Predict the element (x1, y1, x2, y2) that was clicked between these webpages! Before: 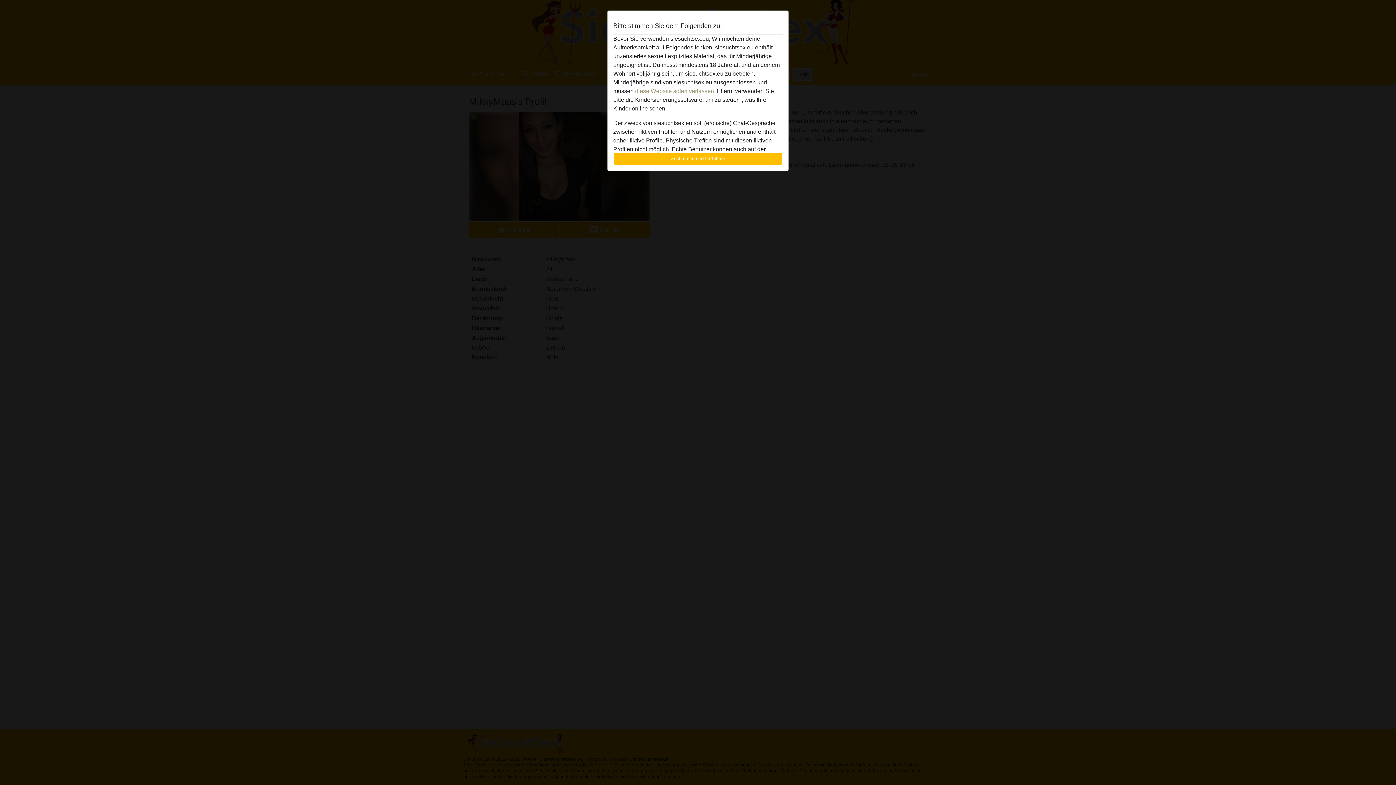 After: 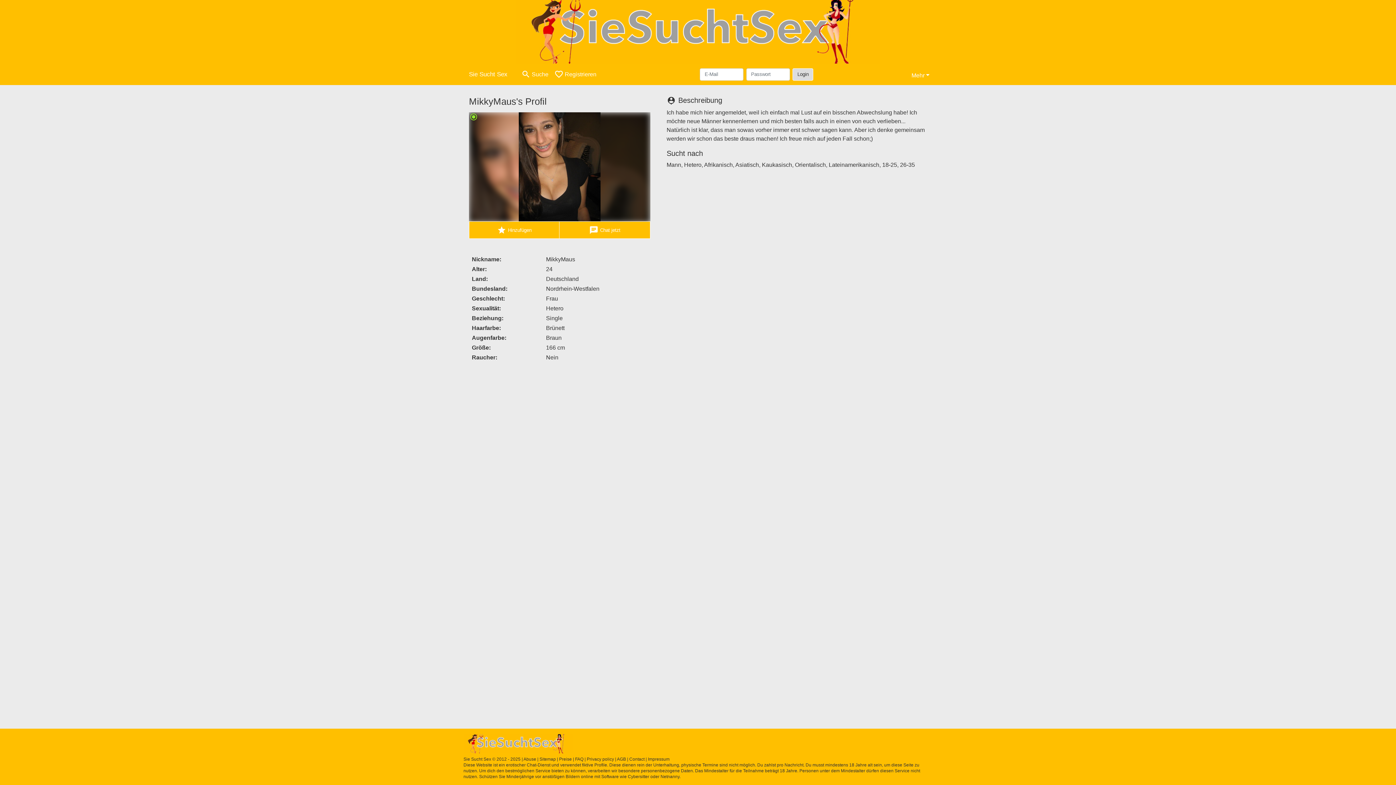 Action: label: Zustimmen und fortfahren bbox: (613, 152, 782, 165)